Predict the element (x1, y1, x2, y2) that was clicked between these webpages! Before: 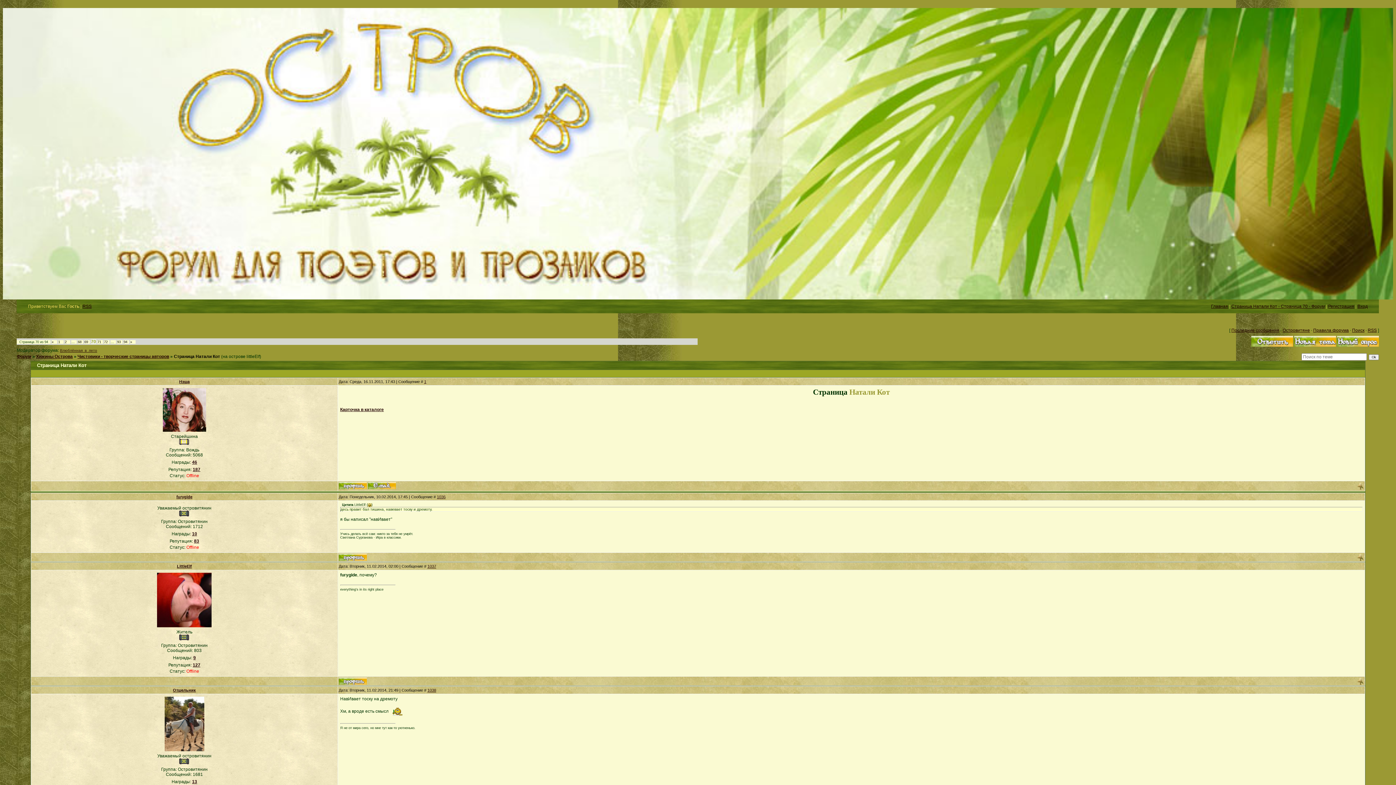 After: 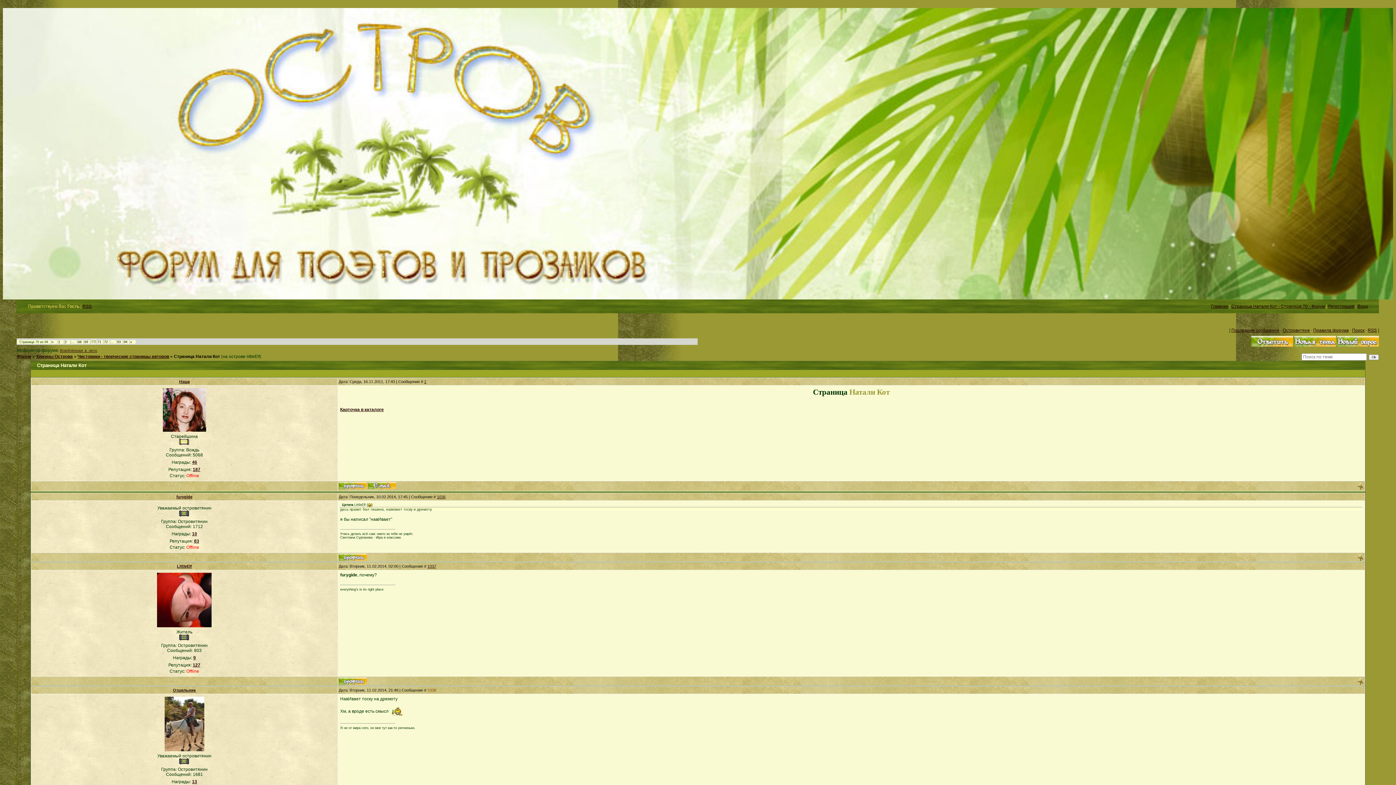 Action: label: 1038 bbox: (427, 688, 436, 692)